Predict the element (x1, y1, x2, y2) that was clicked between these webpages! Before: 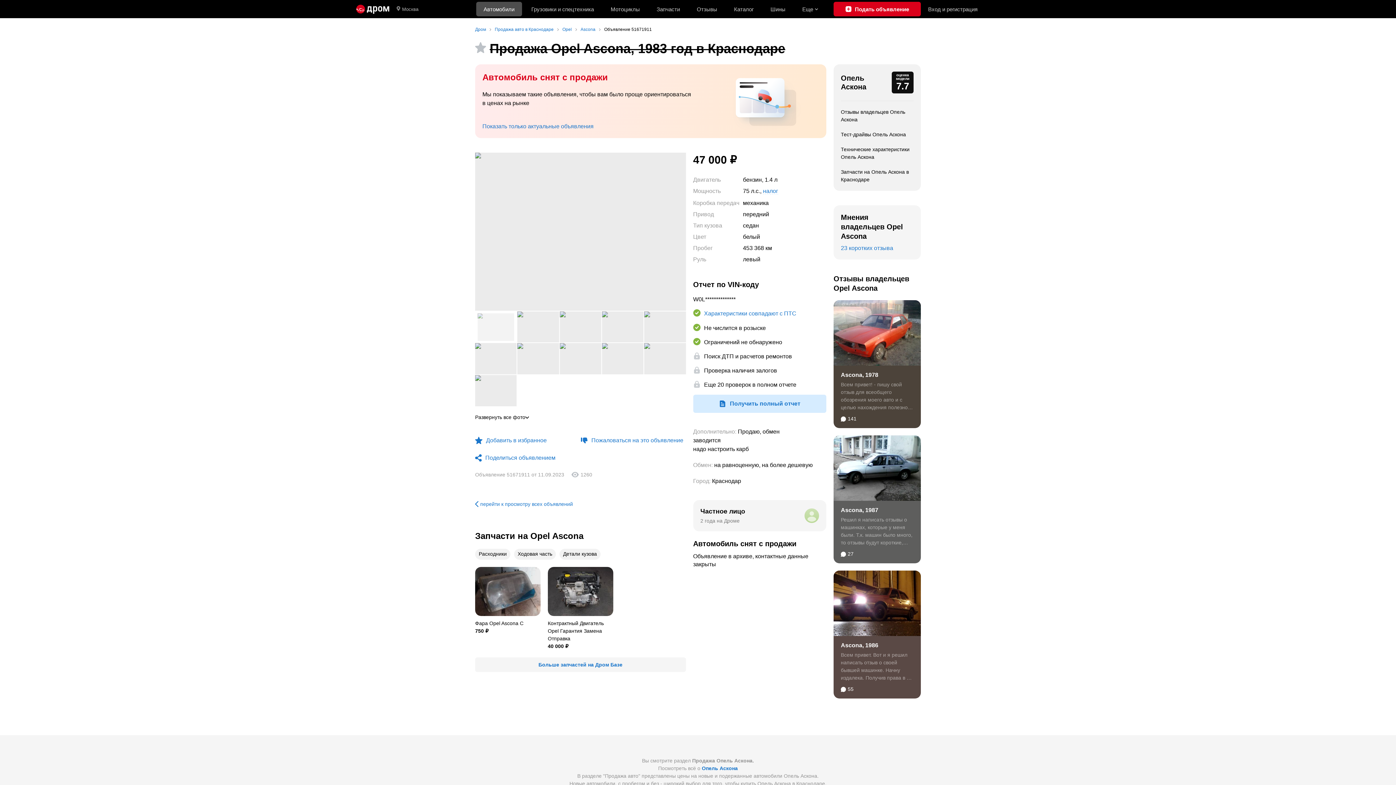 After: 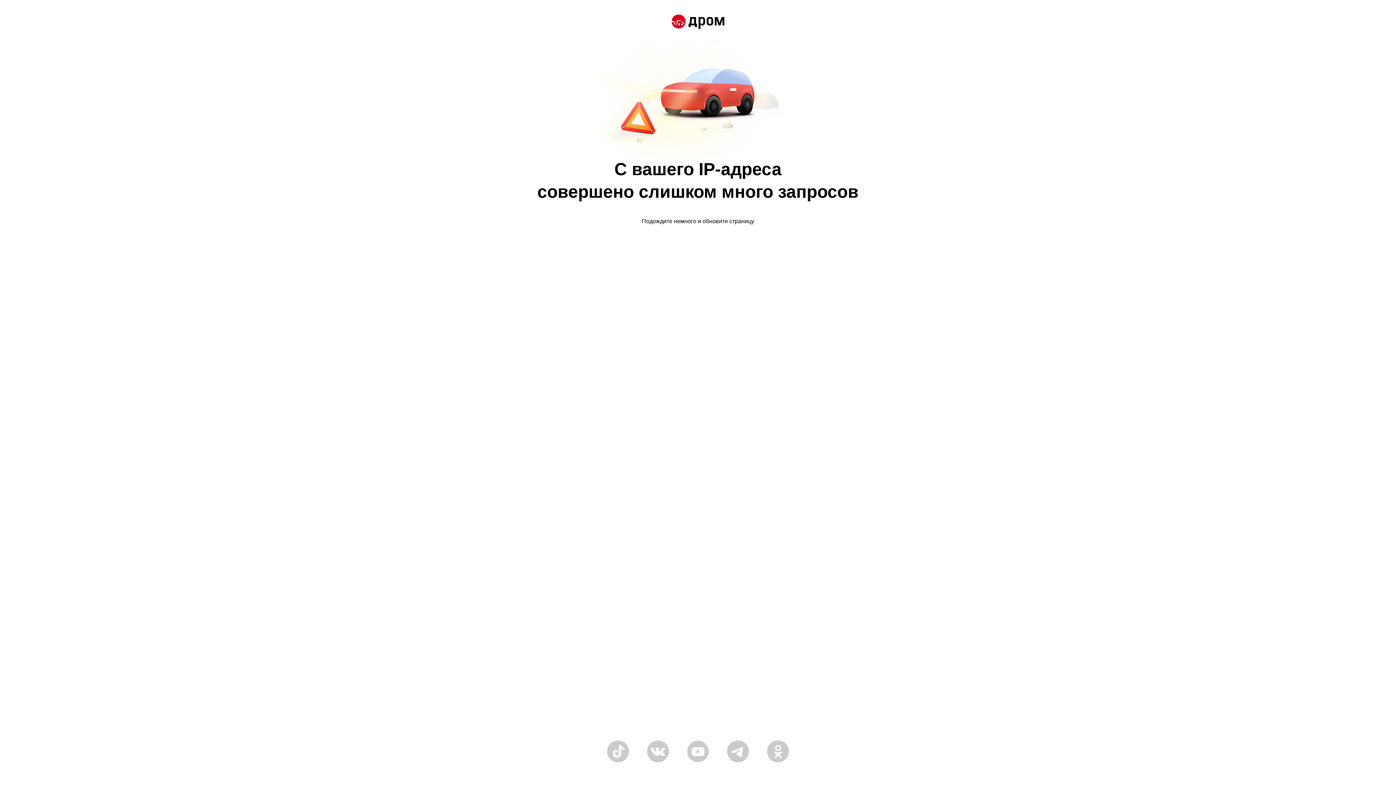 Action: label: Тест-драйвы Опель Аскона bbox: (841, 131, 906, 137)